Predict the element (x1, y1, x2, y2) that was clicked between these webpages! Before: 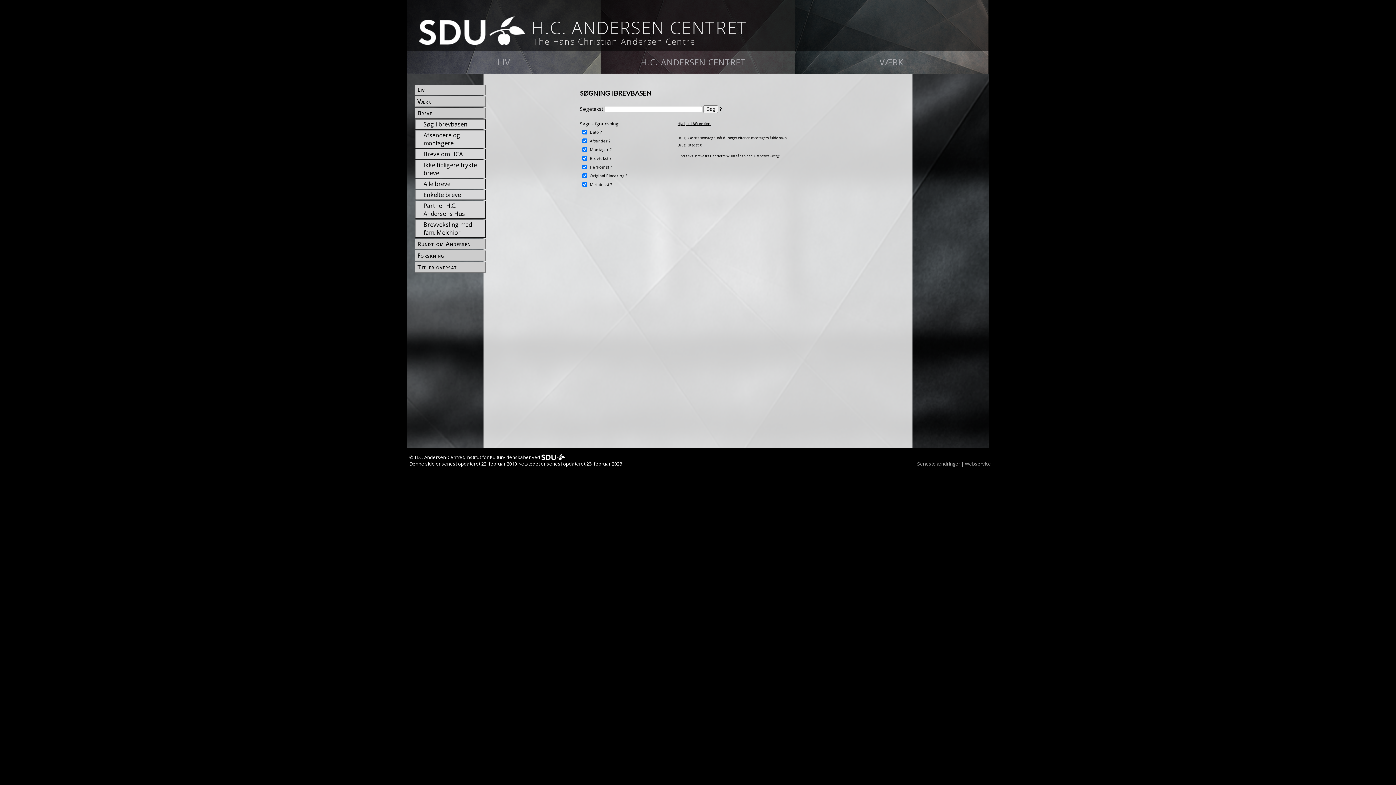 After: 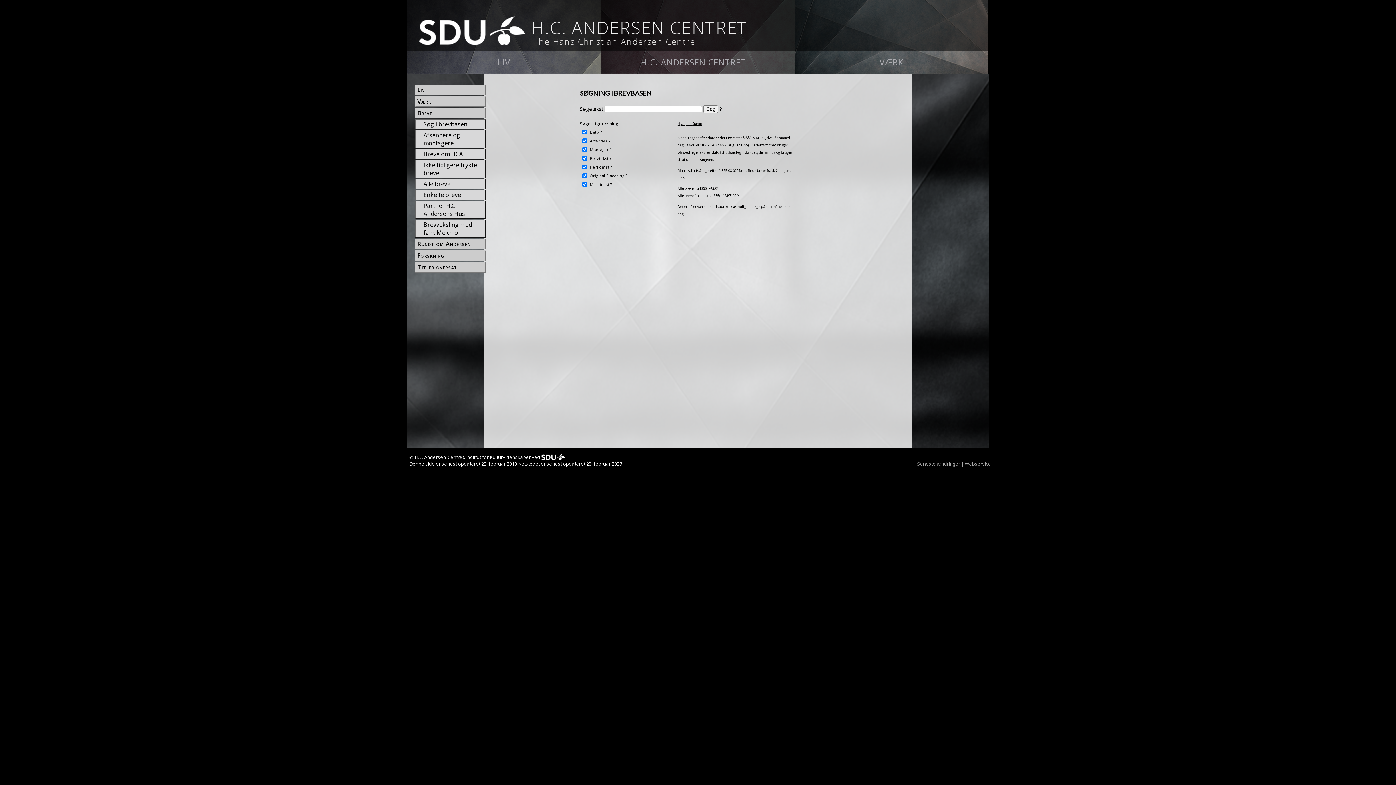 Action: bbox: (422, 119, 485, 129) label: Søg i brevbasen